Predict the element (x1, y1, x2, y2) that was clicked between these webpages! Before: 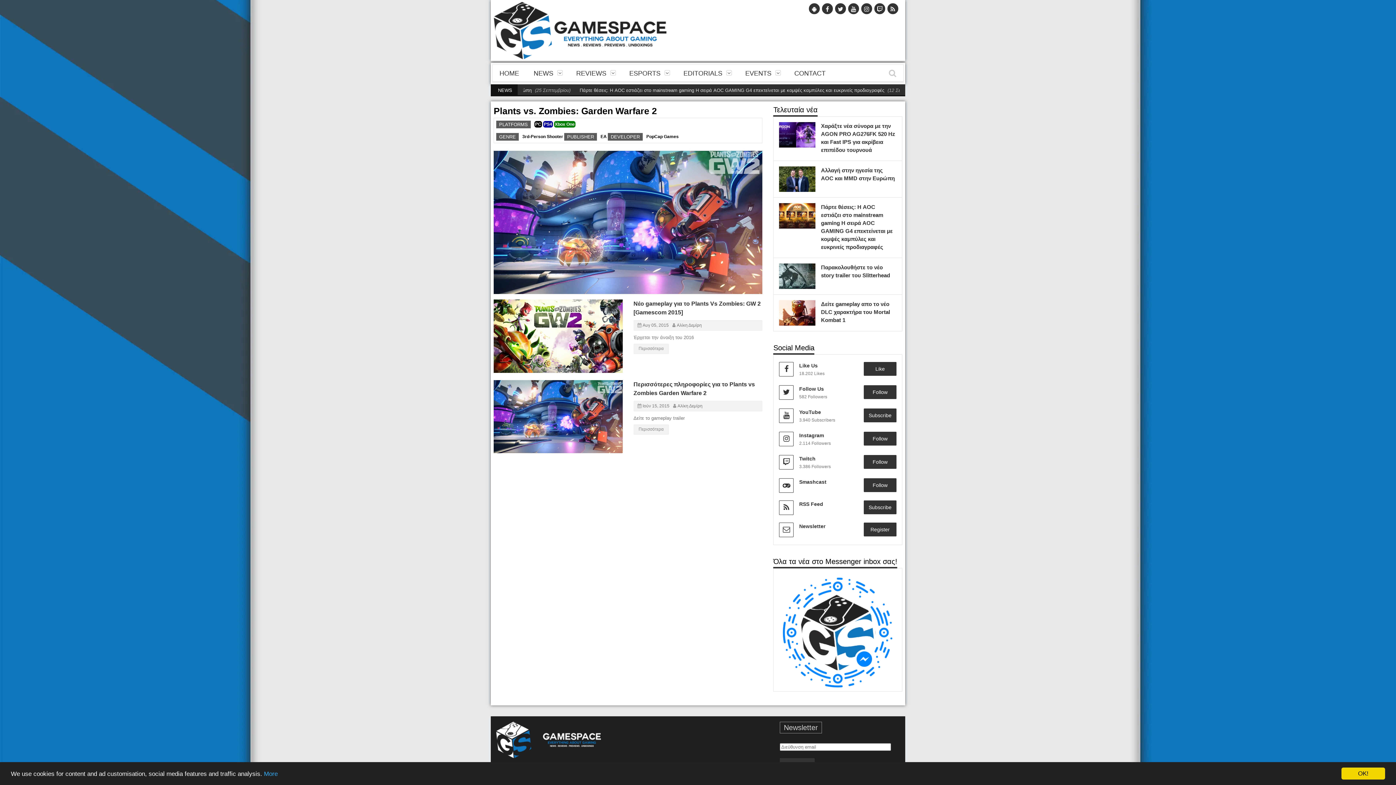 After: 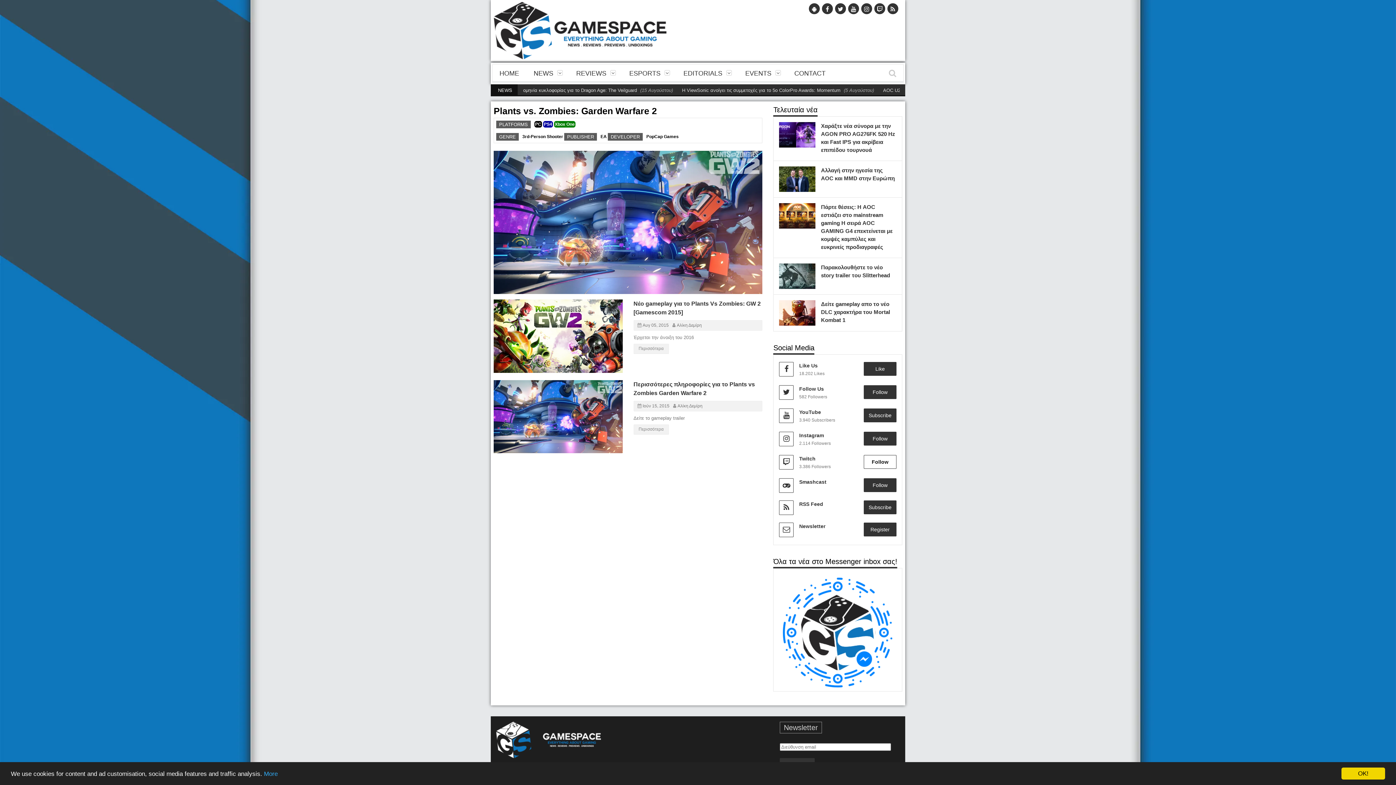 Action: label: Follow bbox: (863, 455, 896, 469)